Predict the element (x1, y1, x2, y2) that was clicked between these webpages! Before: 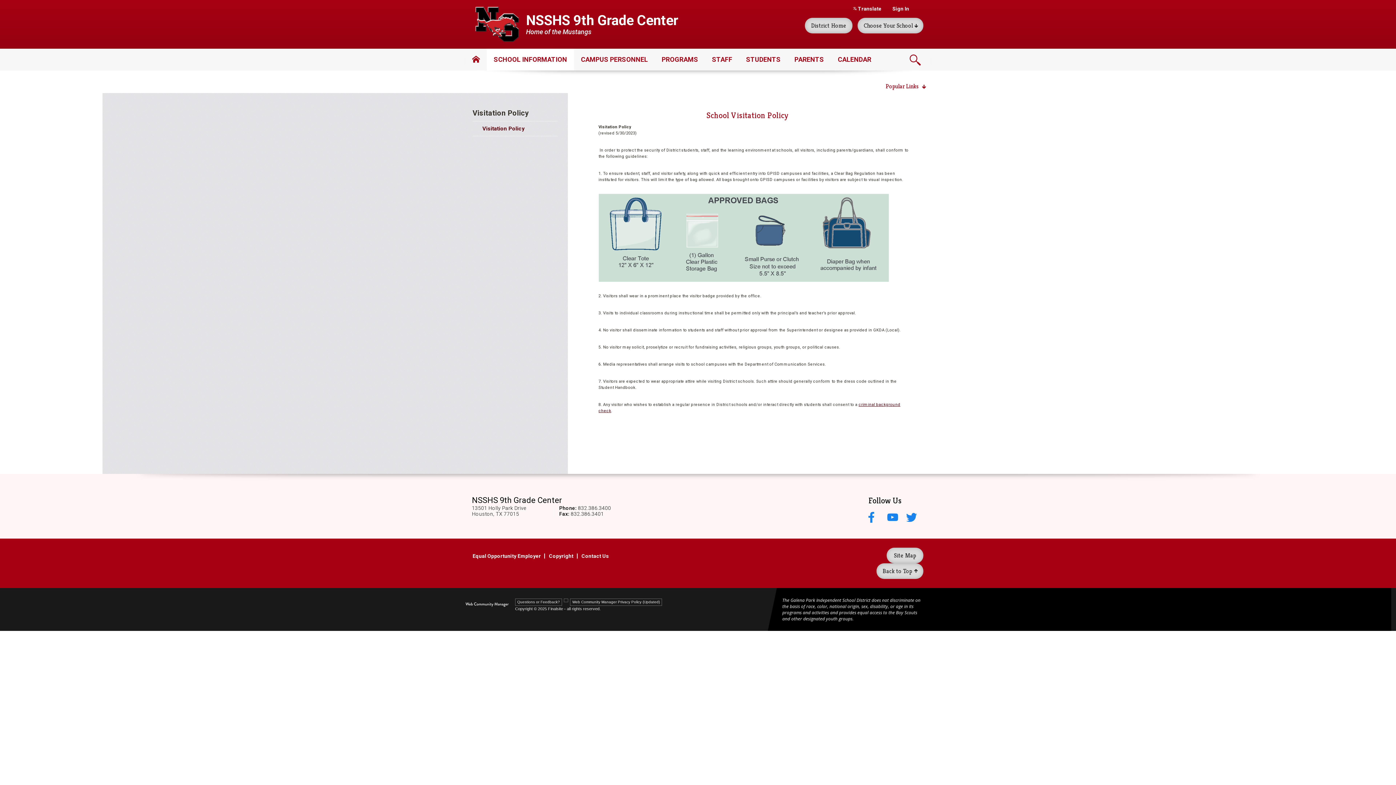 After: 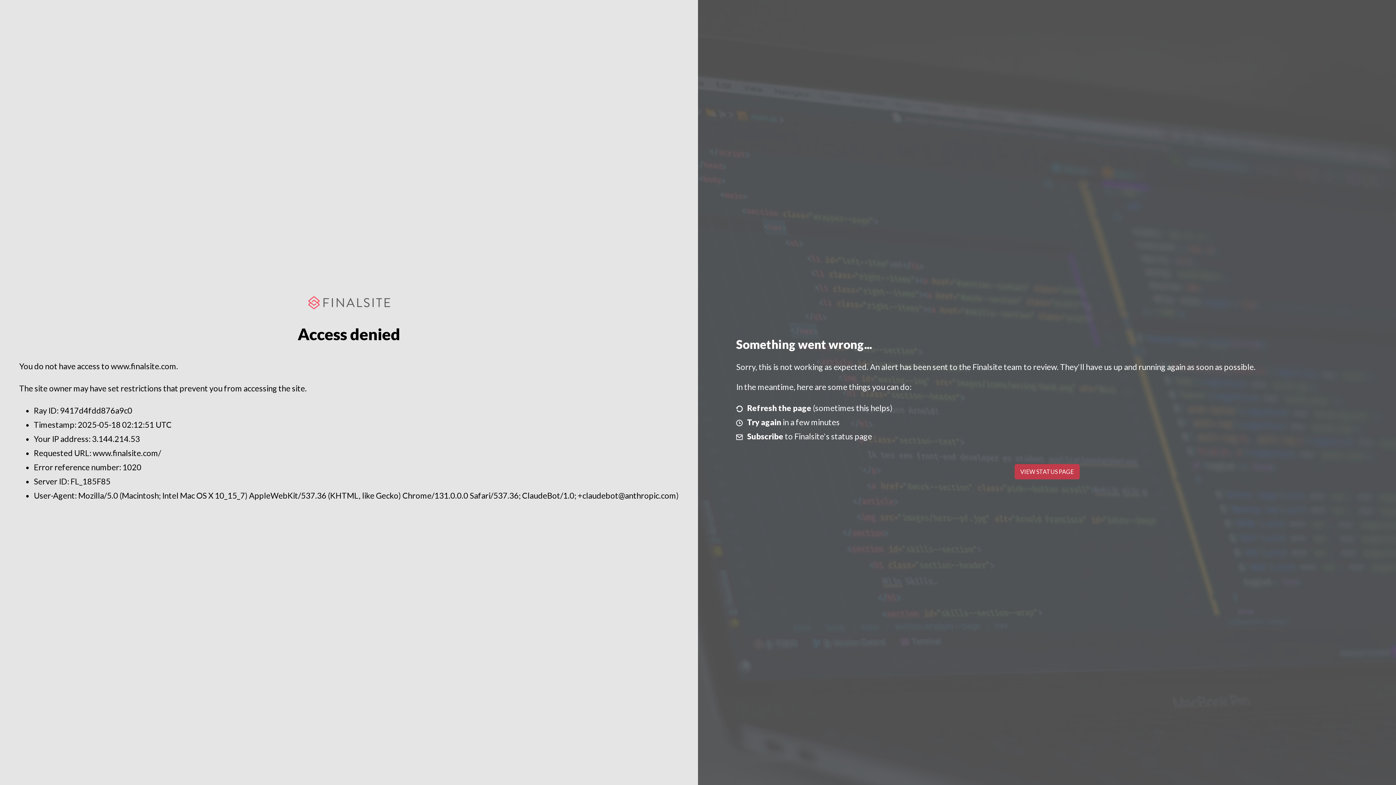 Action: bbox: (465, 601, 509, 607)